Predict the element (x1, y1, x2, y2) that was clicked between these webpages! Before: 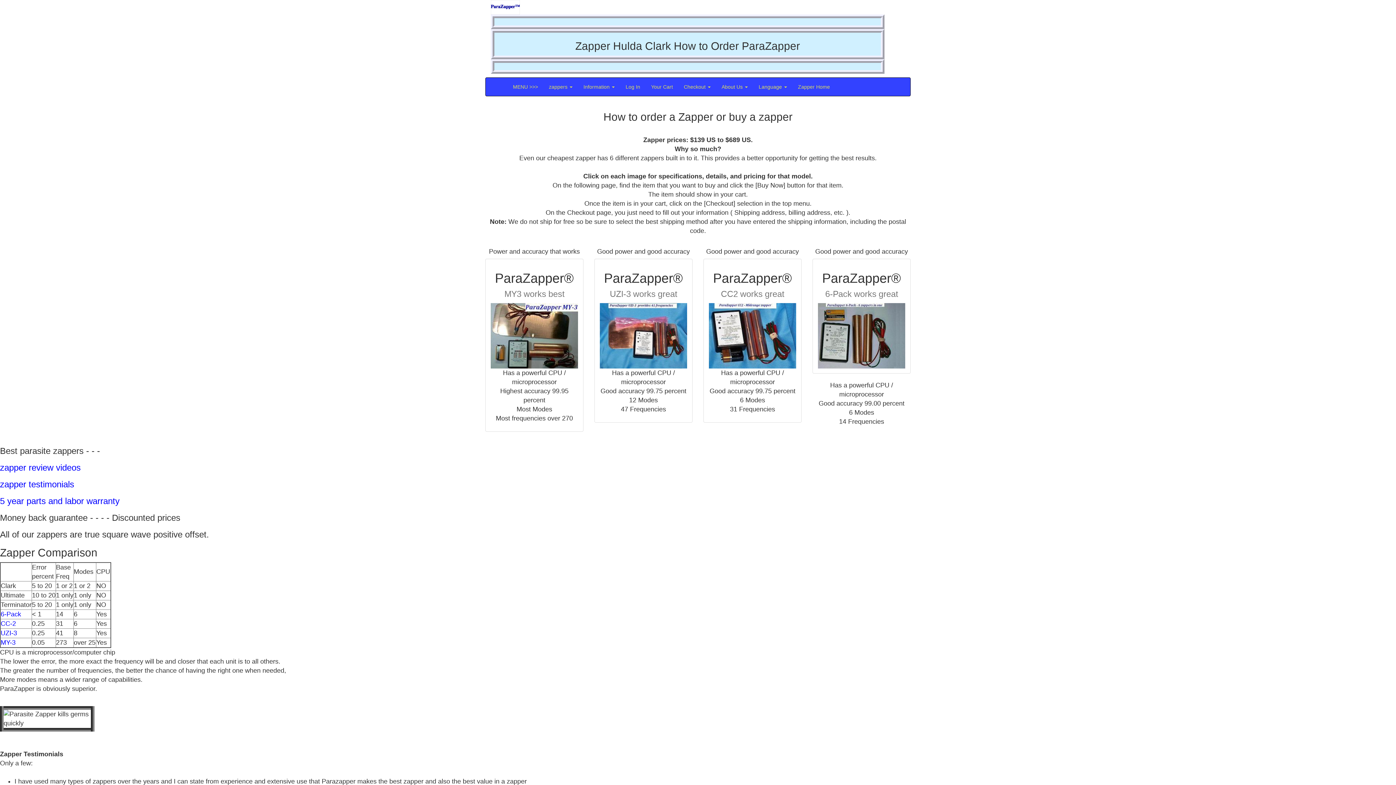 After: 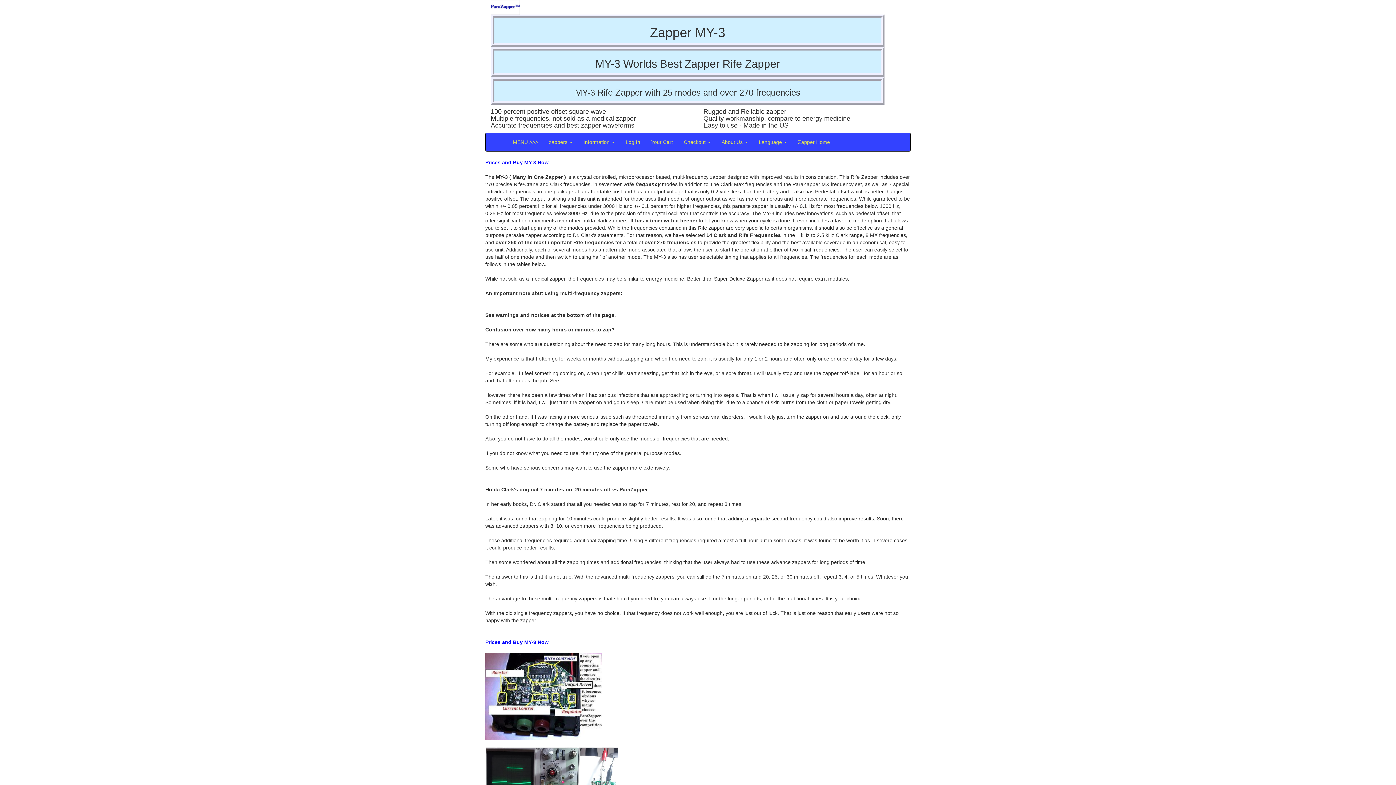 Action: label: MY-3 bbox: (0, 639, 15, 646)